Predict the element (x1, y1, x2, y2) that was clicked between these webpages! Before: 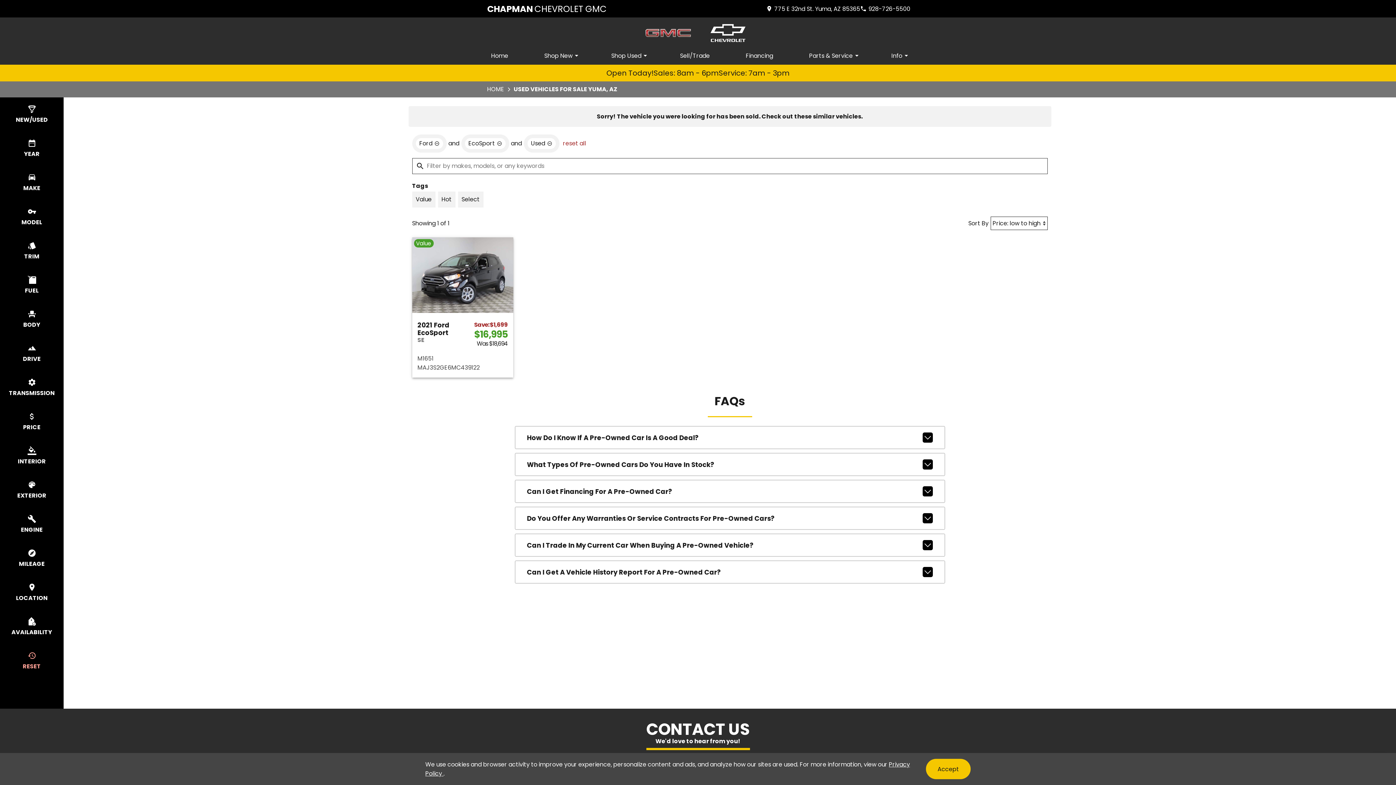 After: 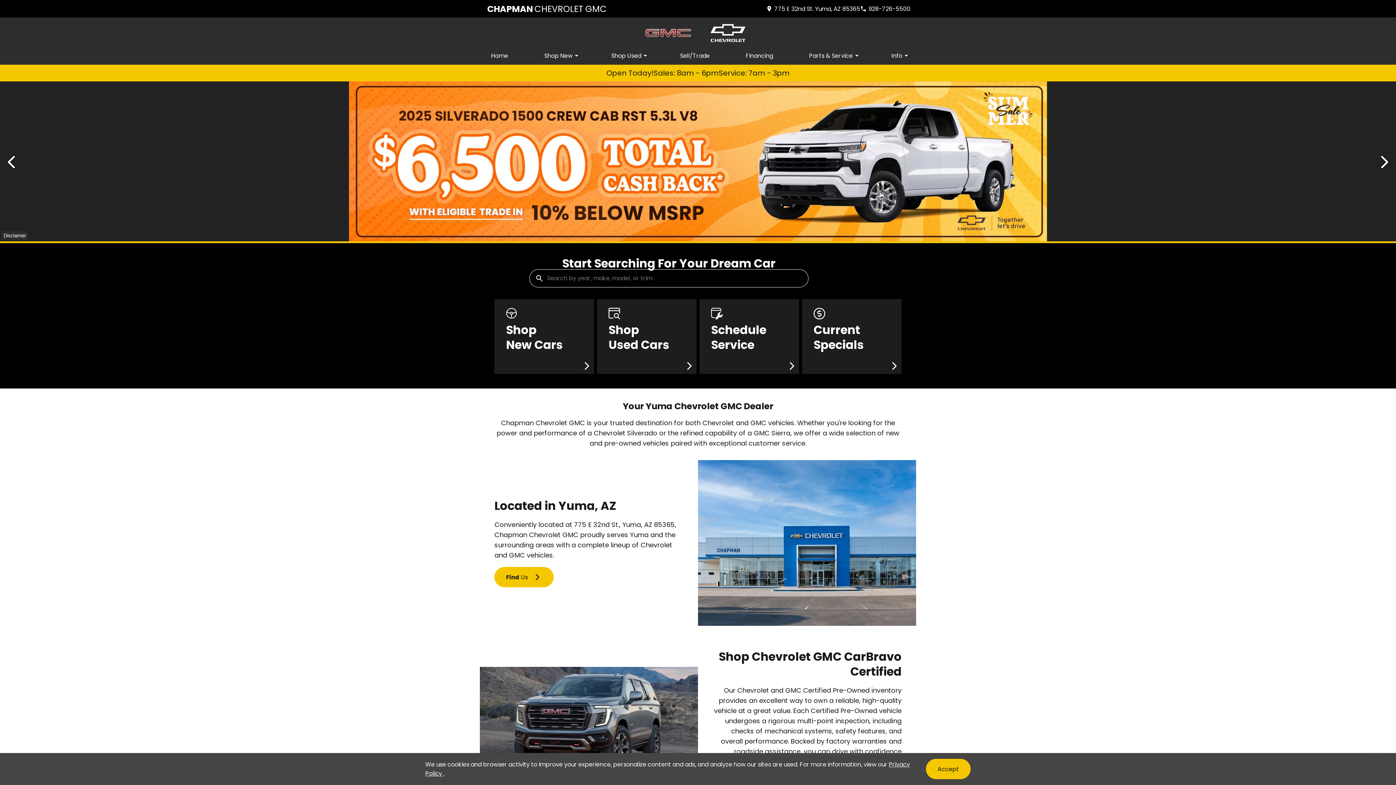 Action: bbox: (487, 81, 504, 97) label: HOME